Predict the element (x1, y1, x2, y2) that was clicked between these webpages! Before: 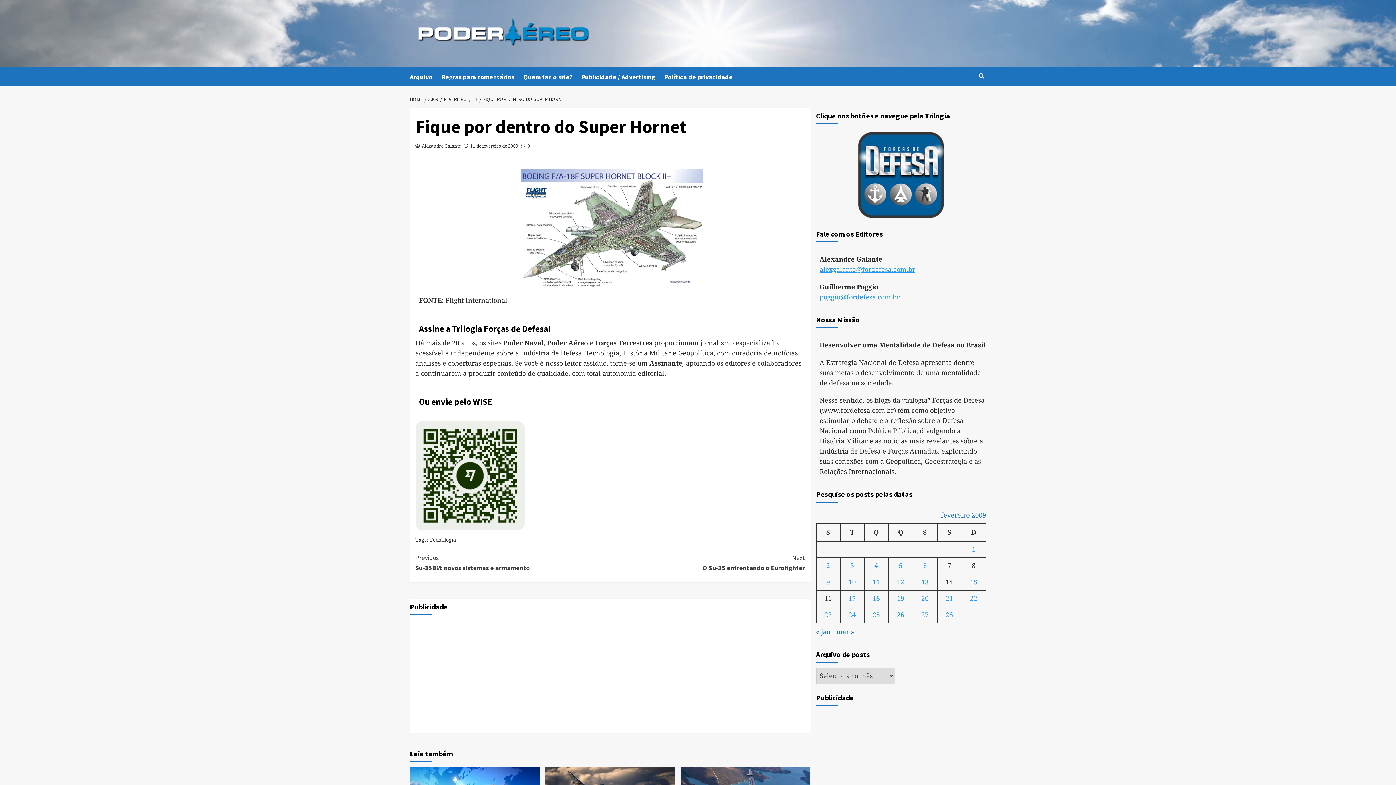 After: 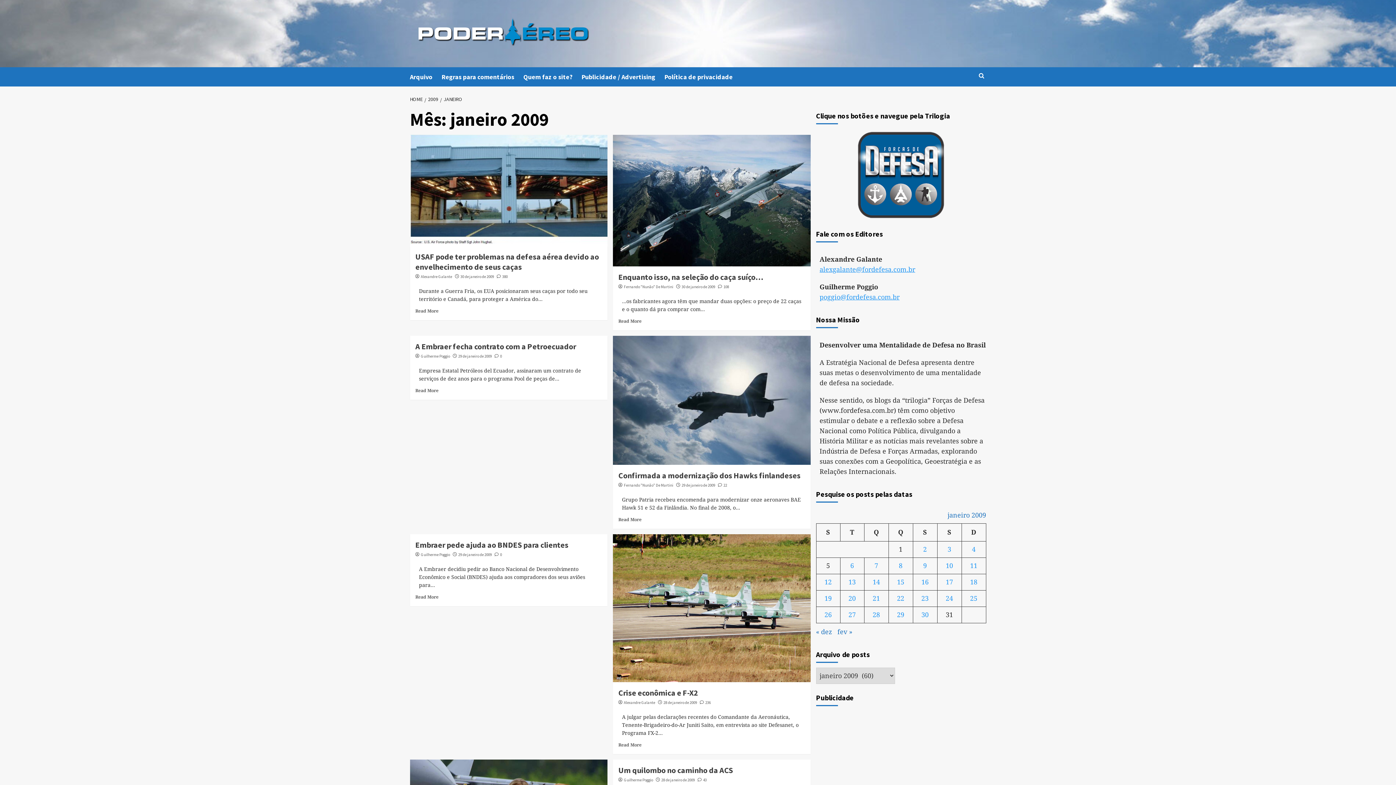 Action: label: « jan bbox: (816, 628, 831, 635)